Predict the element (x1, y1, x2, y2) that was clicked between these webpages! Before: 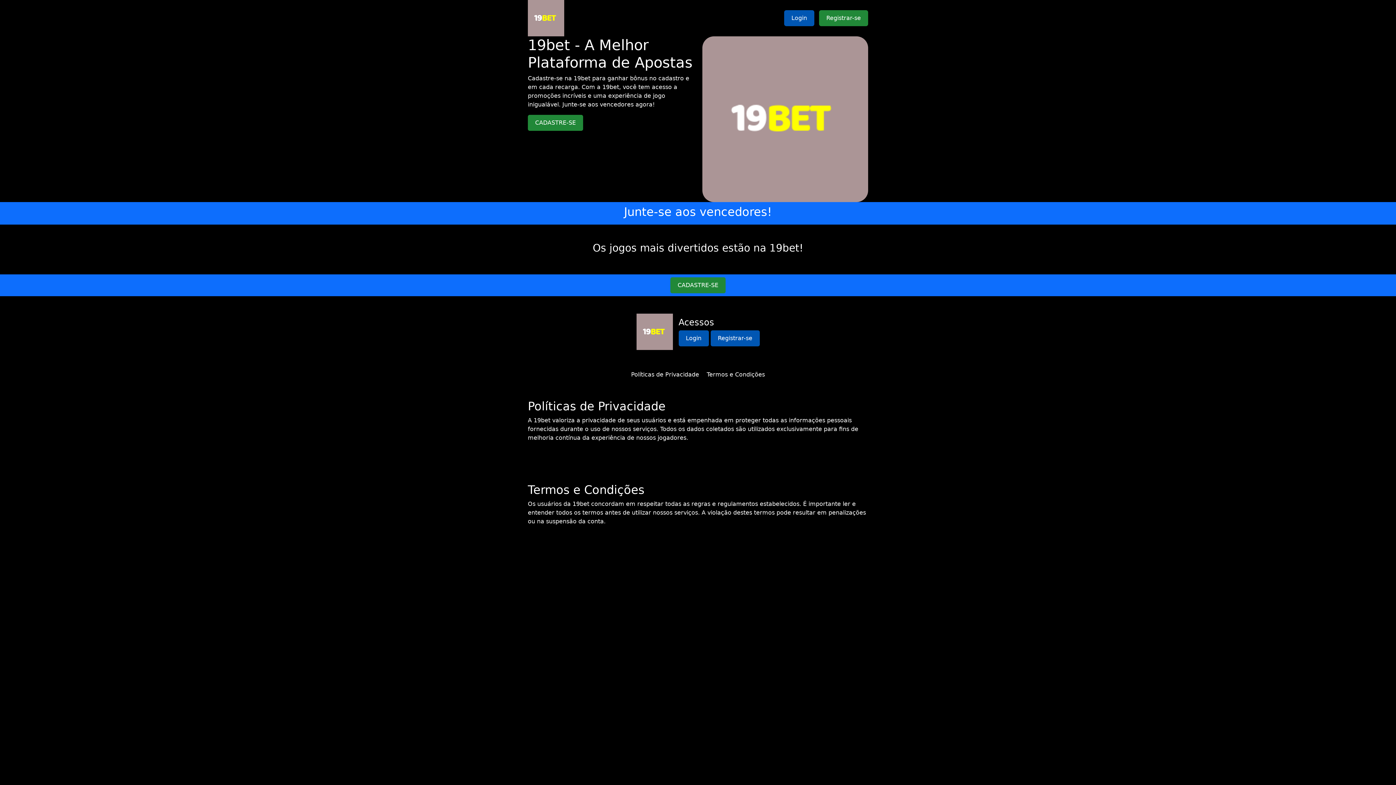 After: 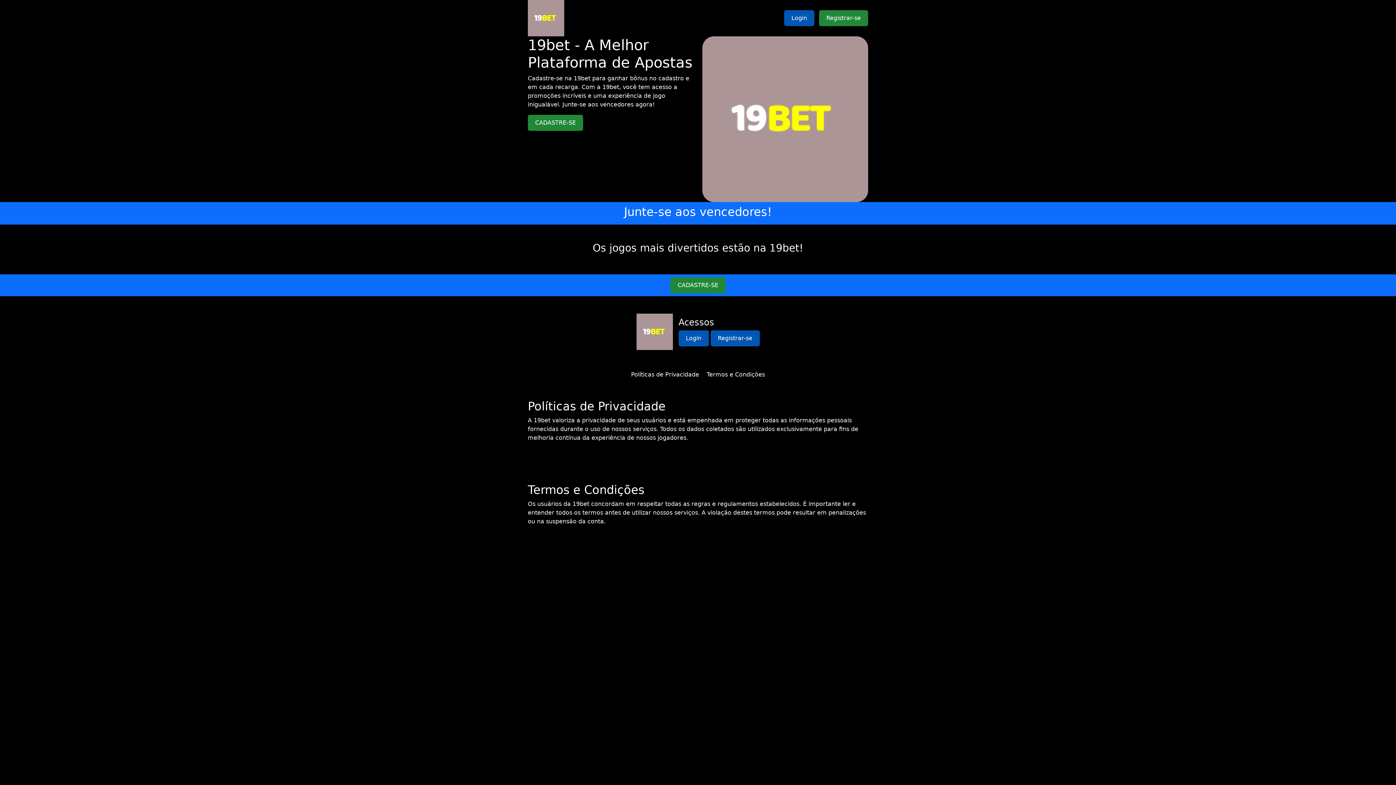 Action: bbox: (706, 371, 765, 378) label: Termos e Condições